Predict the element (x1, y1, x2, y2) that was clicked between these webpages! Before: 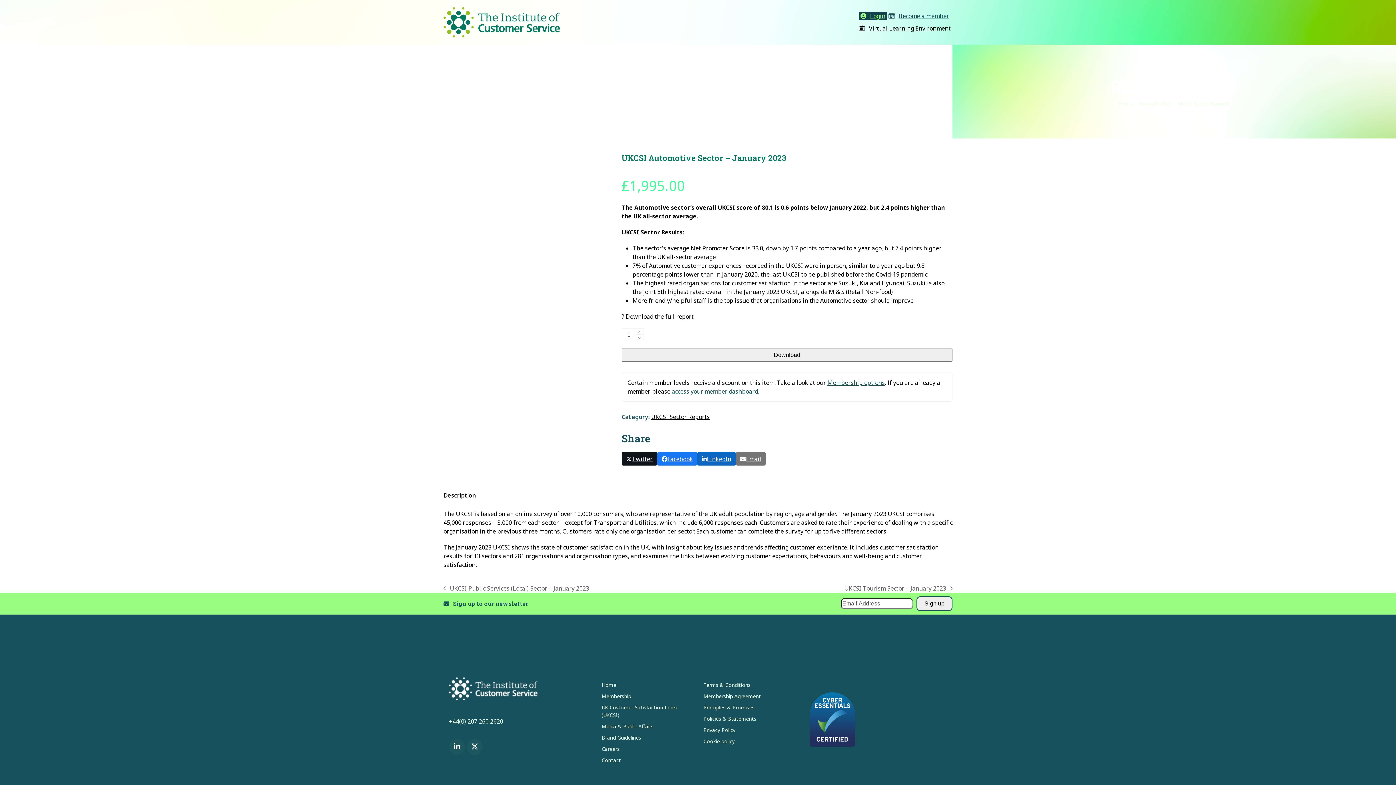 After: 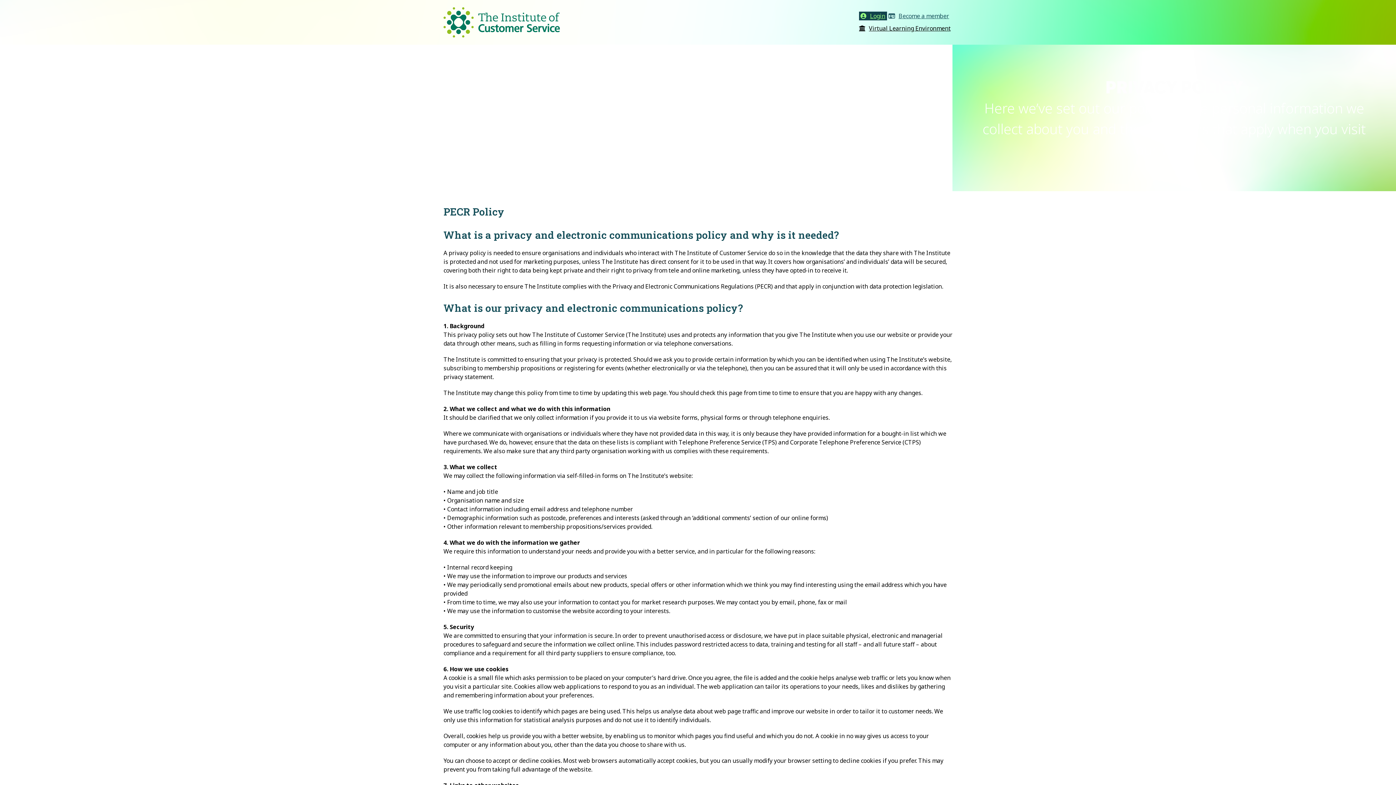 Action: bbox: (703, 726, 735, 733) label: Privacy Policy